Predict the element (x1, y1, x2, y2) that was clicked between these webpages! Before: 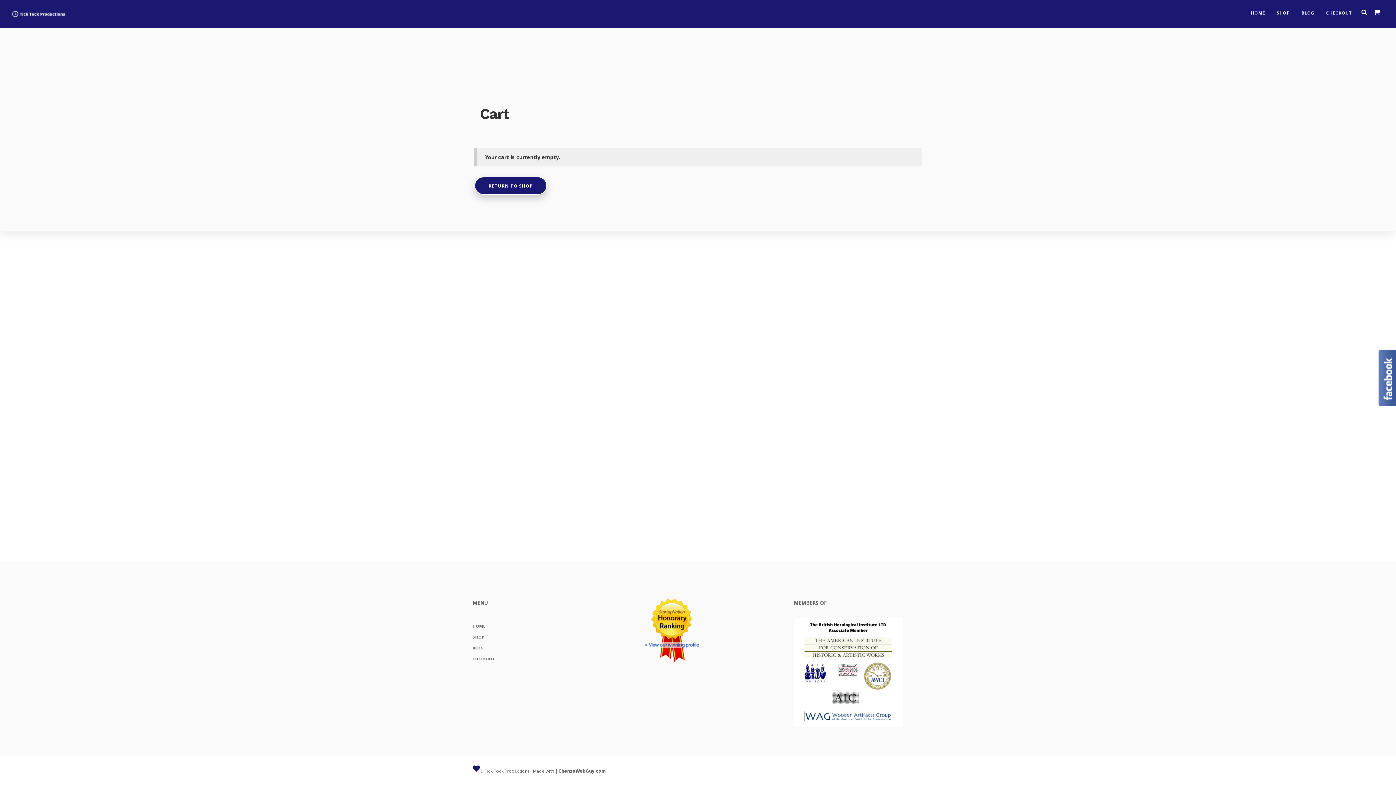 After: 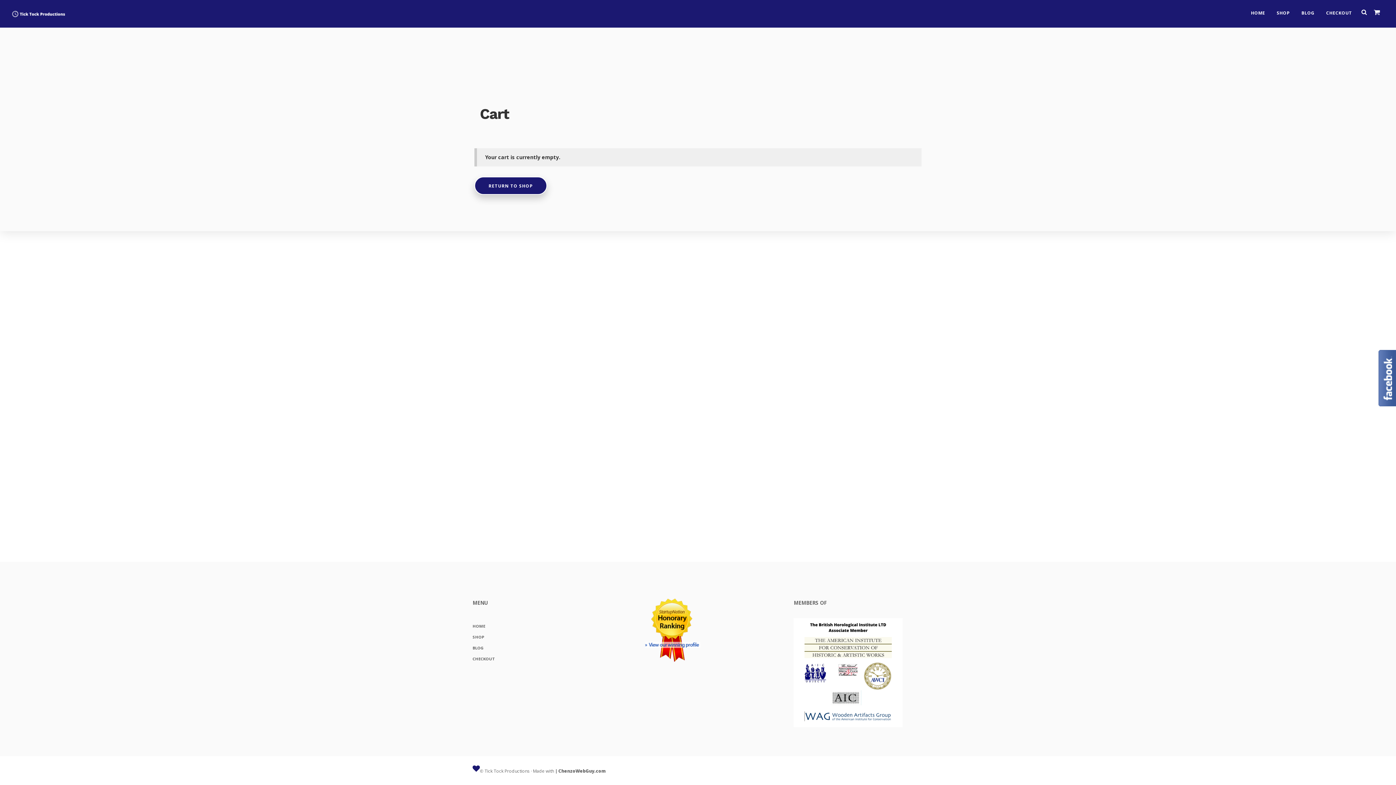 Action: bbox: (472, 656, 495, 661) label: CHECKOUT